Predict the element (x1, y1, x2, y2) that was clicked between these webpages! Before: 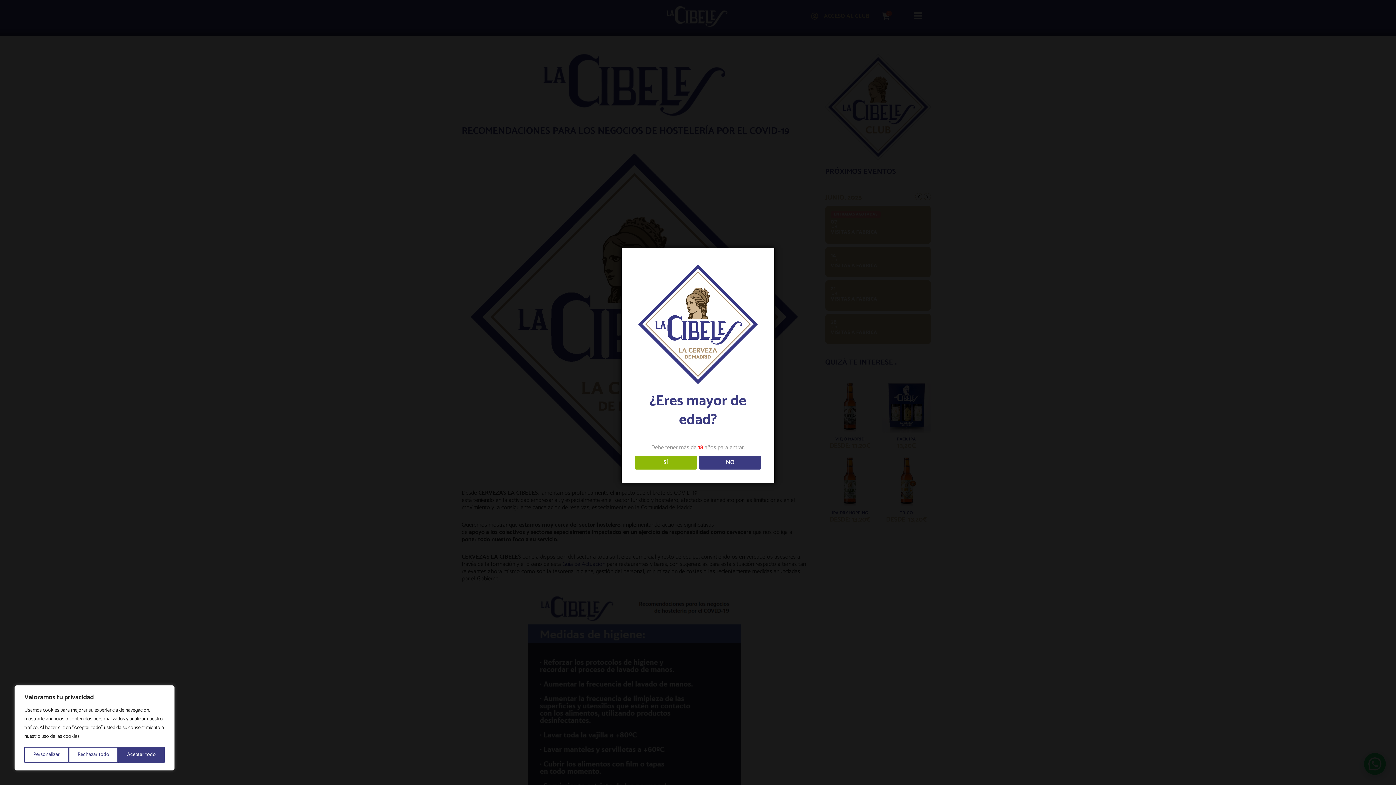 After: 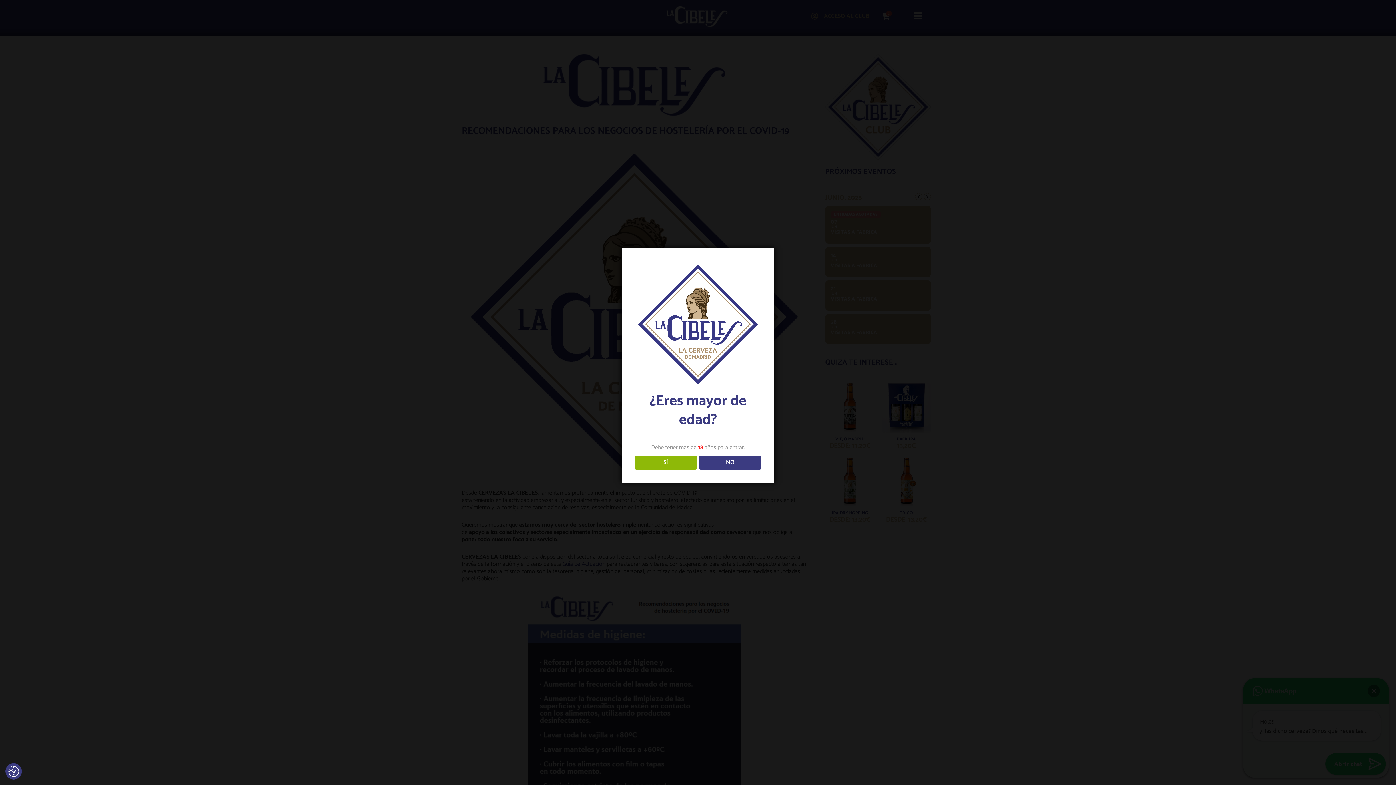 Action: bbox: (68, 747, 118, 763) label: Rechazar todo